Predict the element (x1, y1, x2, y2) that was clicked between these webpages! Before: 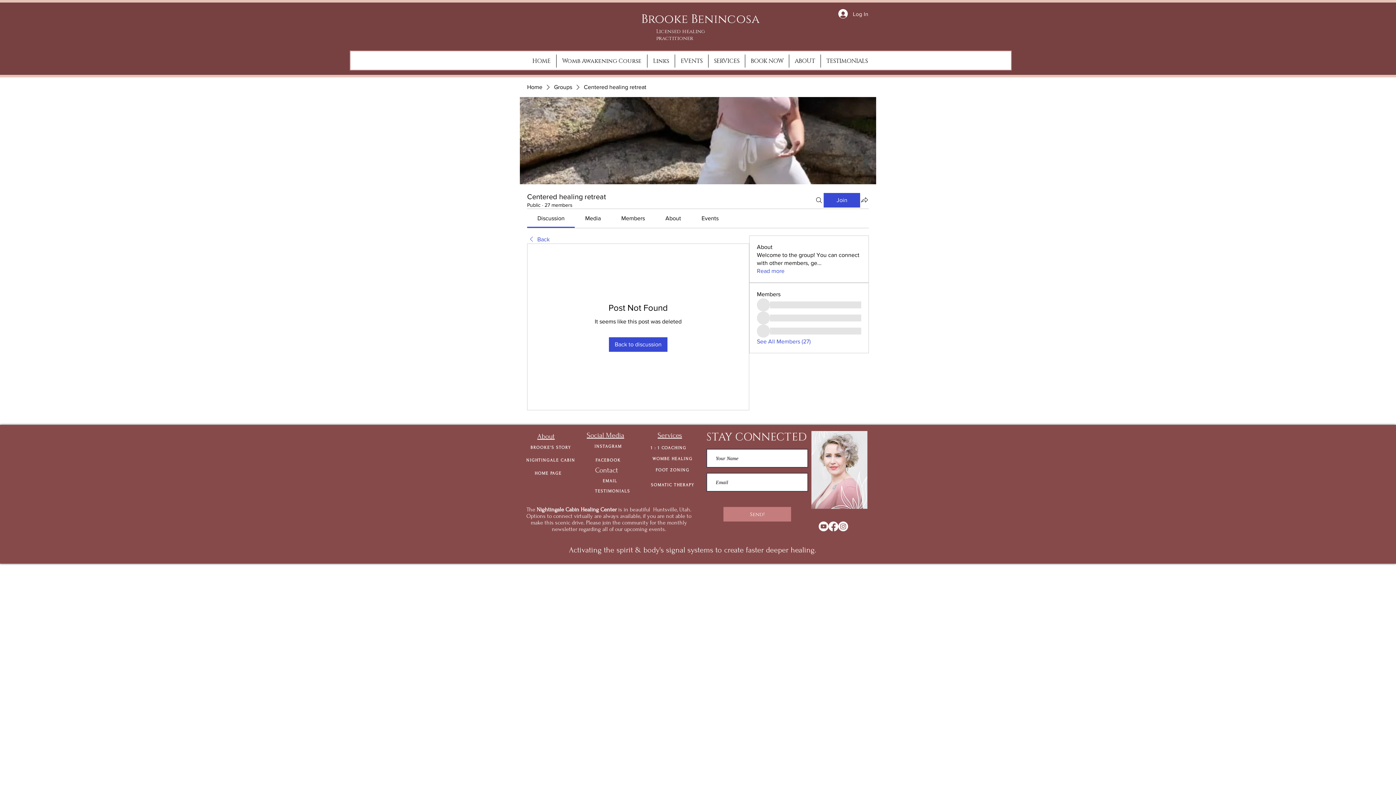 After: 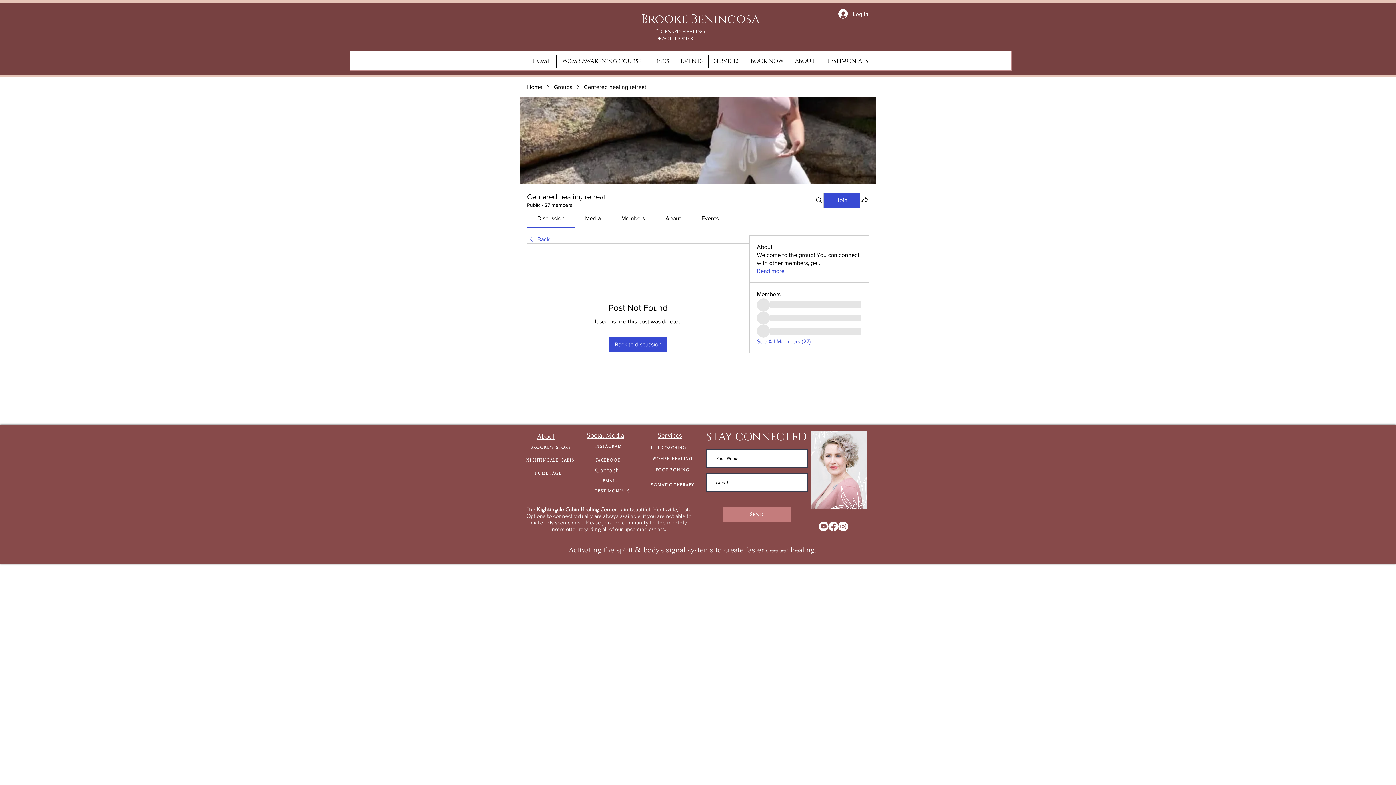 Action: bbox: (665, 215, 681, 221) label: About